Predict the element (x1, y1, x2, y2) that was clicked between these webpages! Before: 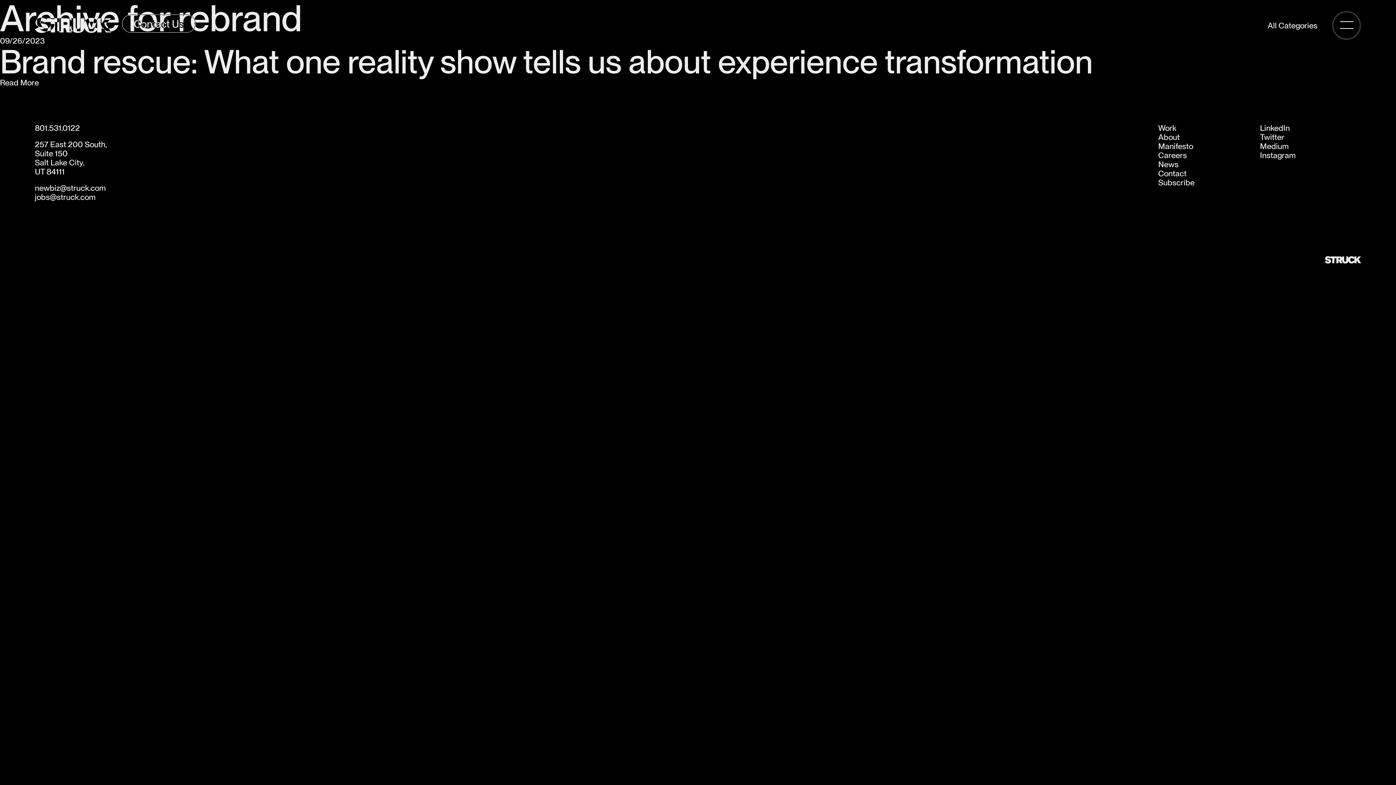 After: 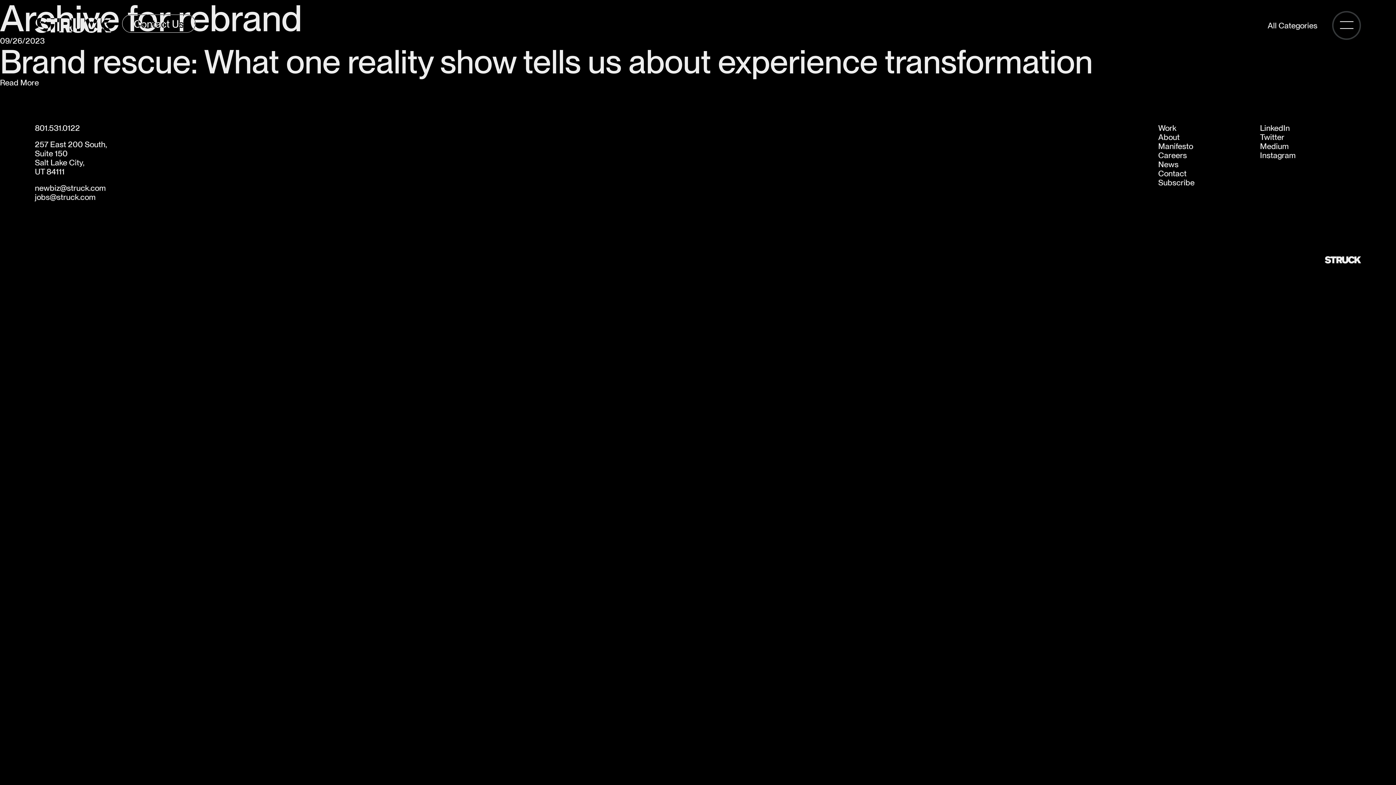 Action: label: Click to see Struck's Instagram page bbox: (1260, 150, 1296, 160)